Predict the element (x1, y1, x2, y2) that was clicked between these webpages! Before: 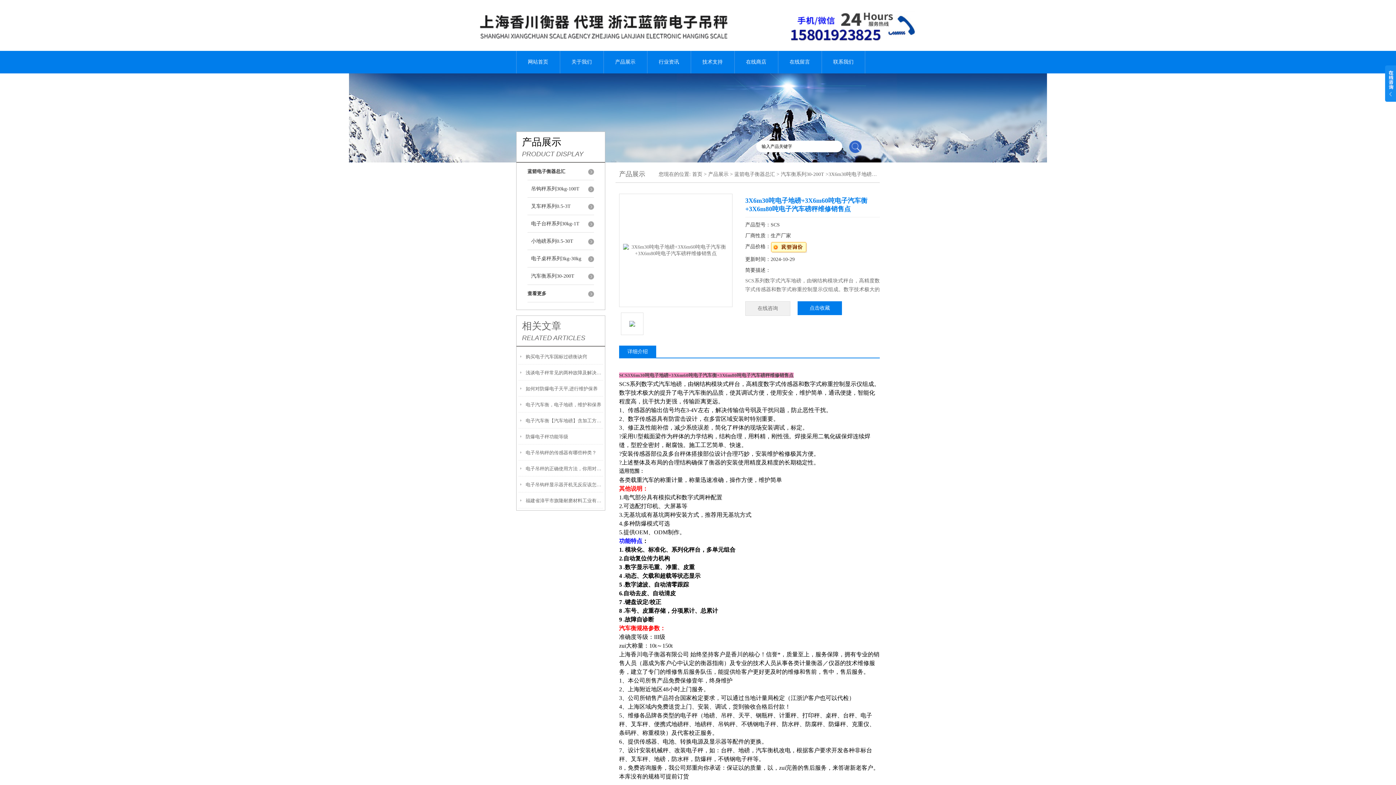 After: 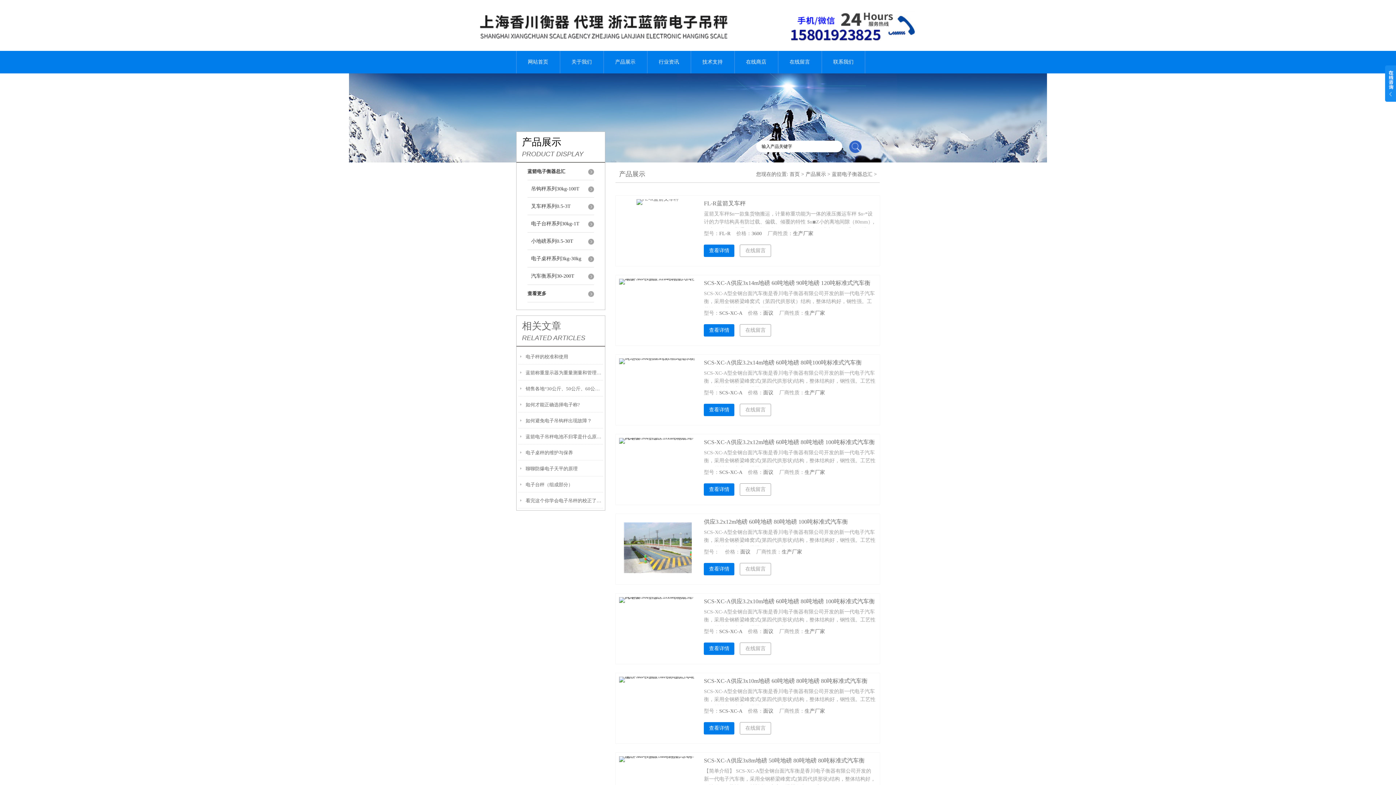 Action: label: 蓝箭电子衡器总汇 bbox: (734, 171, 775, 177)